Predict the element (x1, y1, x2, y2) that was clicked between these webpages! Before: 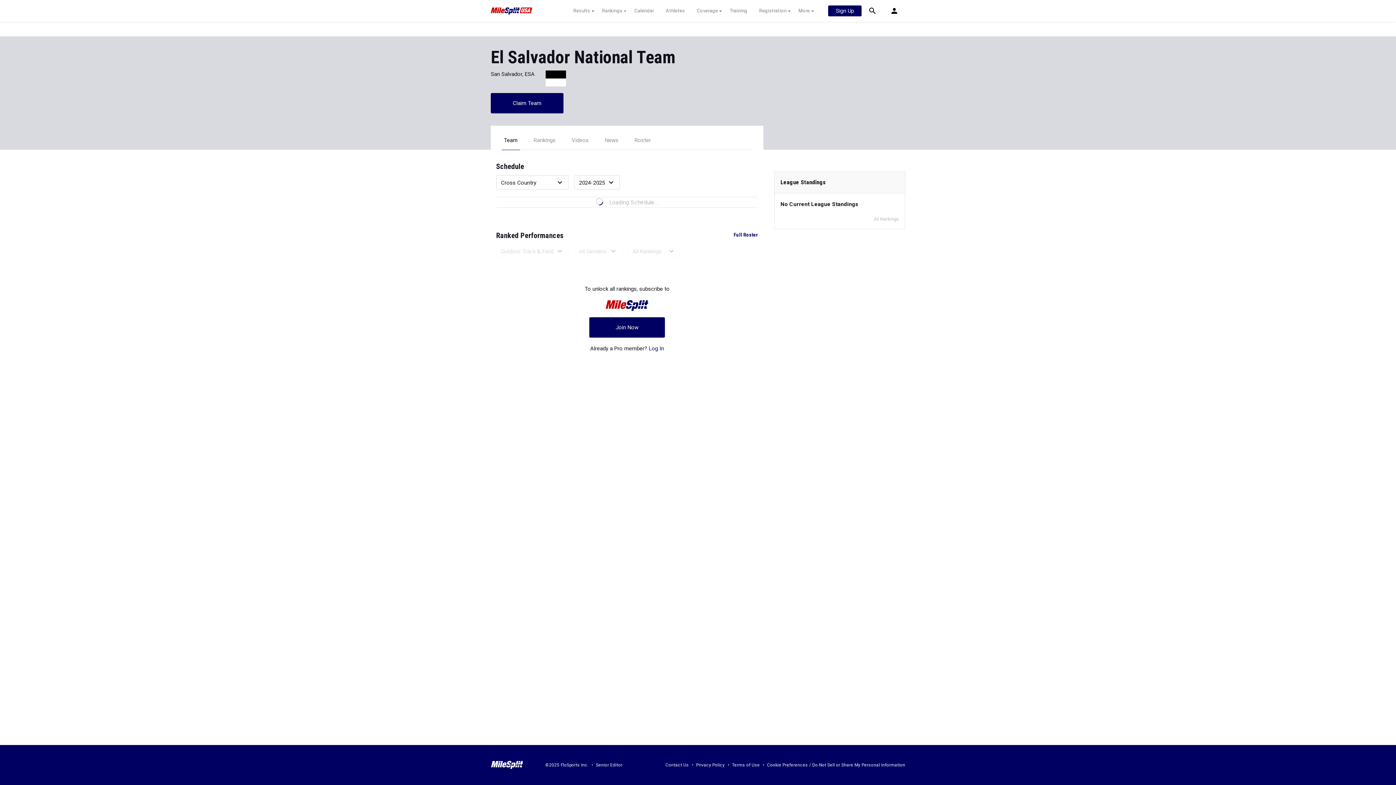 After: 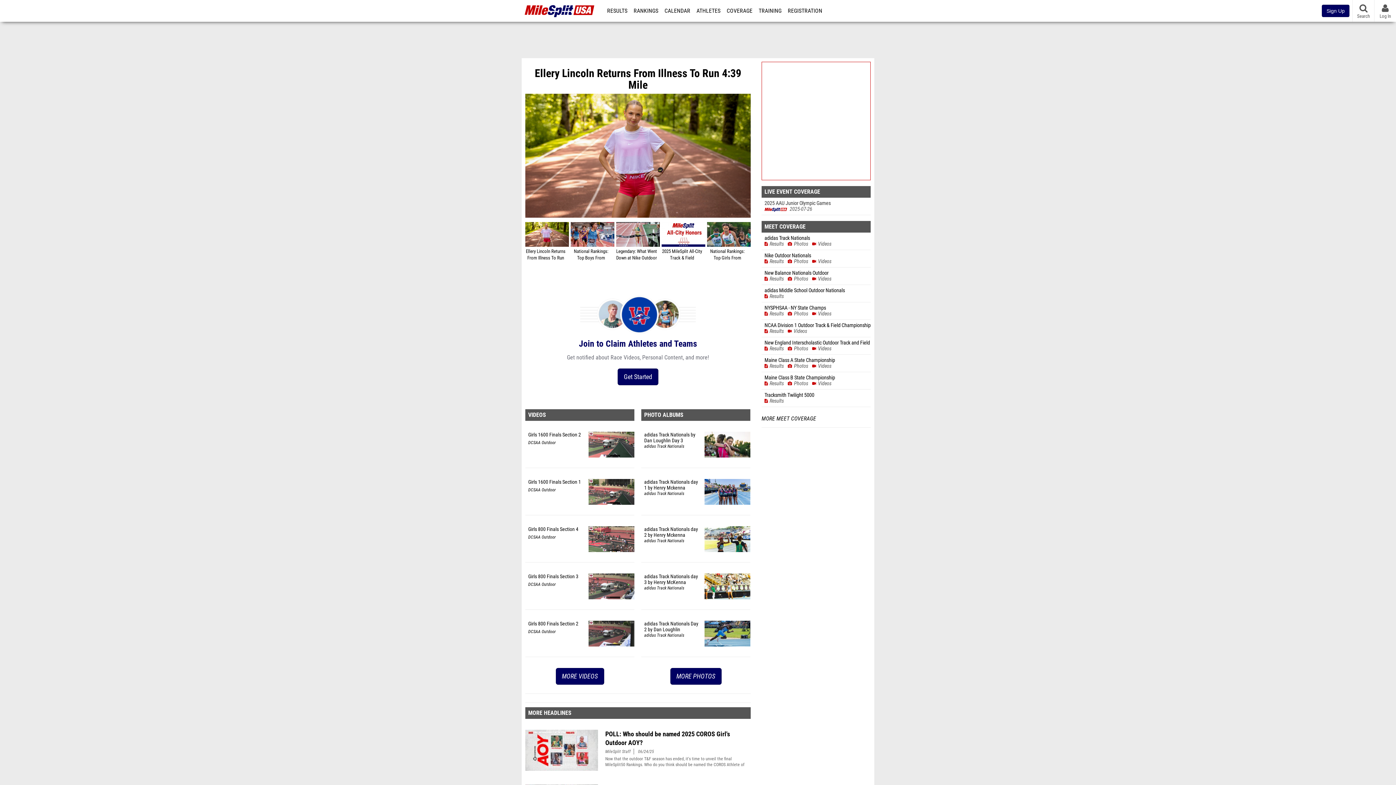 Action: bbox: (490, 0, 562, 21)